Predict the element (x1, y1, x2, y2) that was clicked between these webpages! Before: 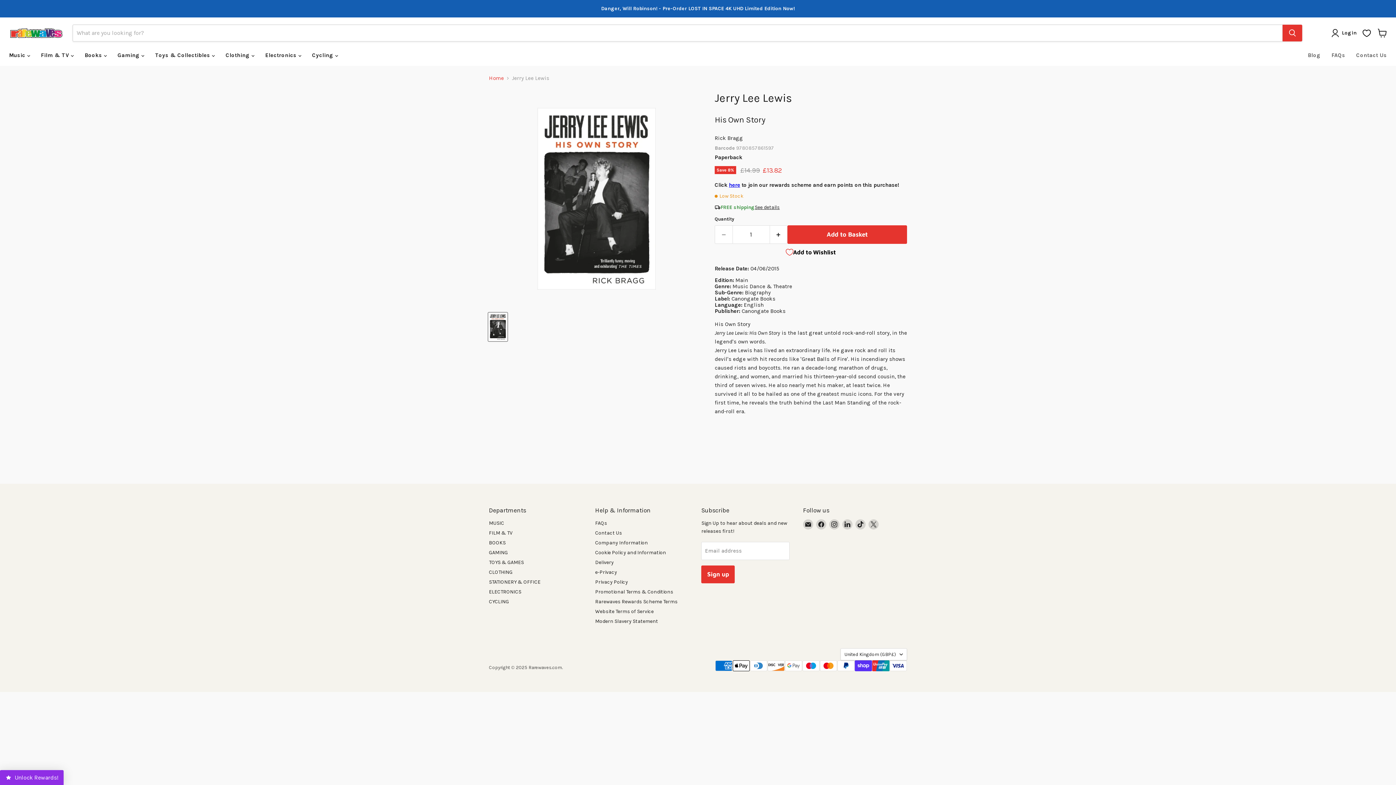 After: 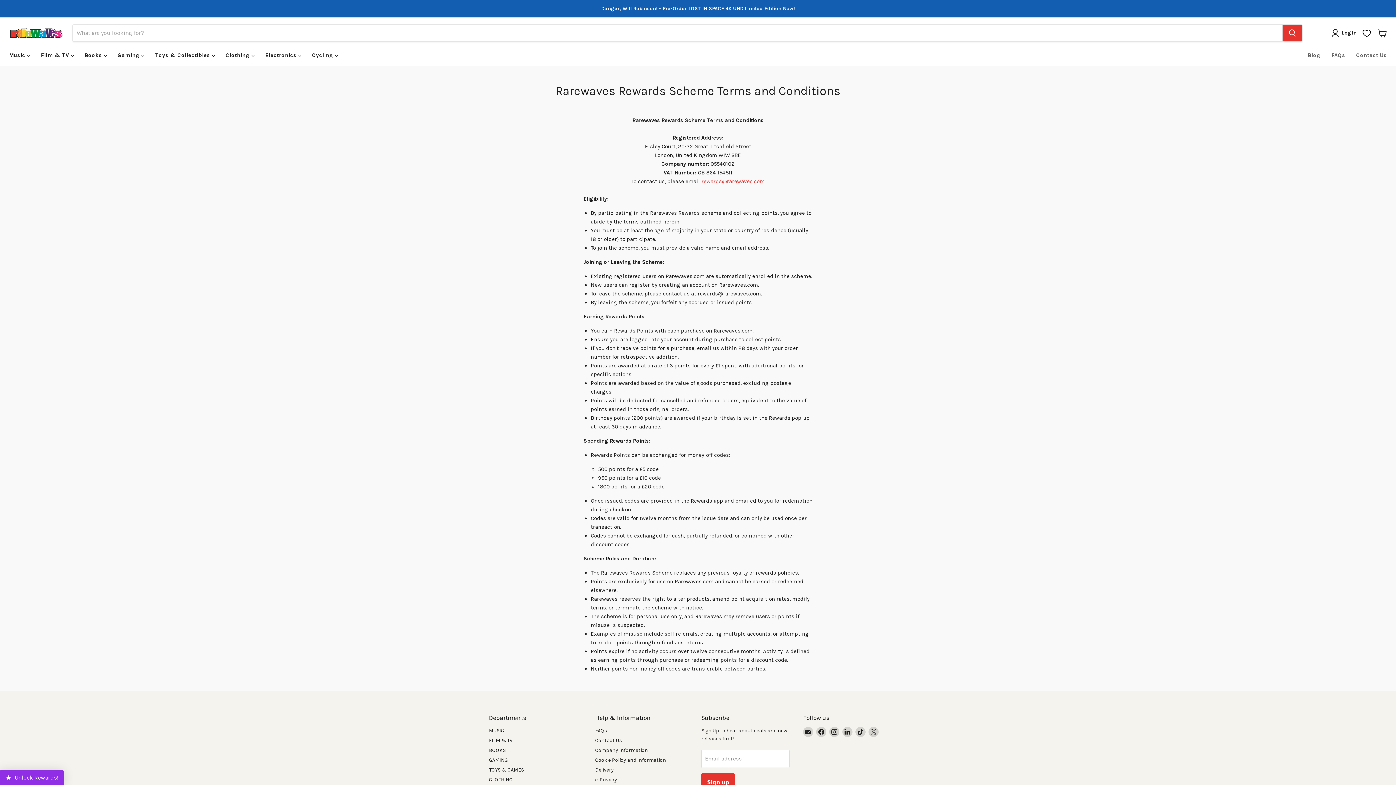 Action: label: Rarewaves Rewards Scheme Terms bbox: (595, 598, 677, 604)